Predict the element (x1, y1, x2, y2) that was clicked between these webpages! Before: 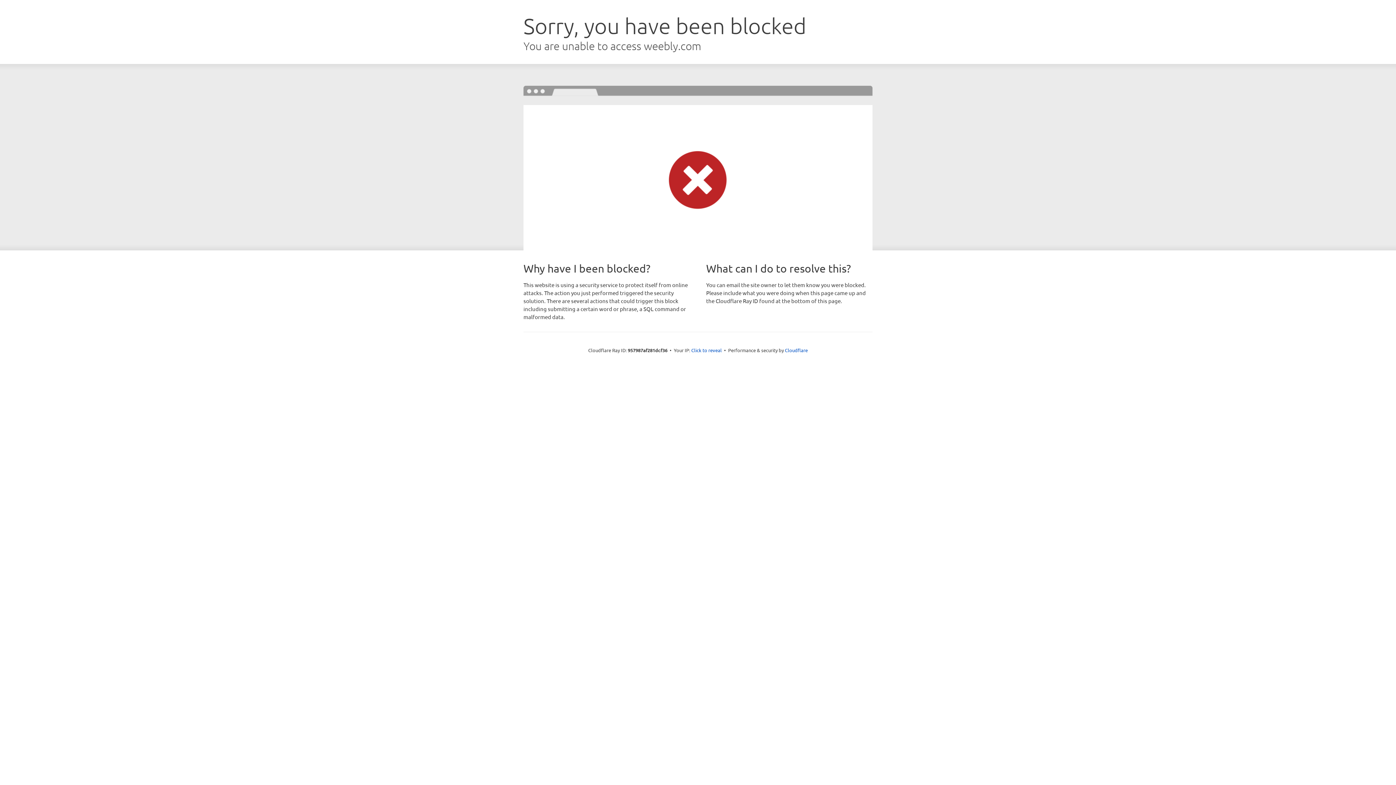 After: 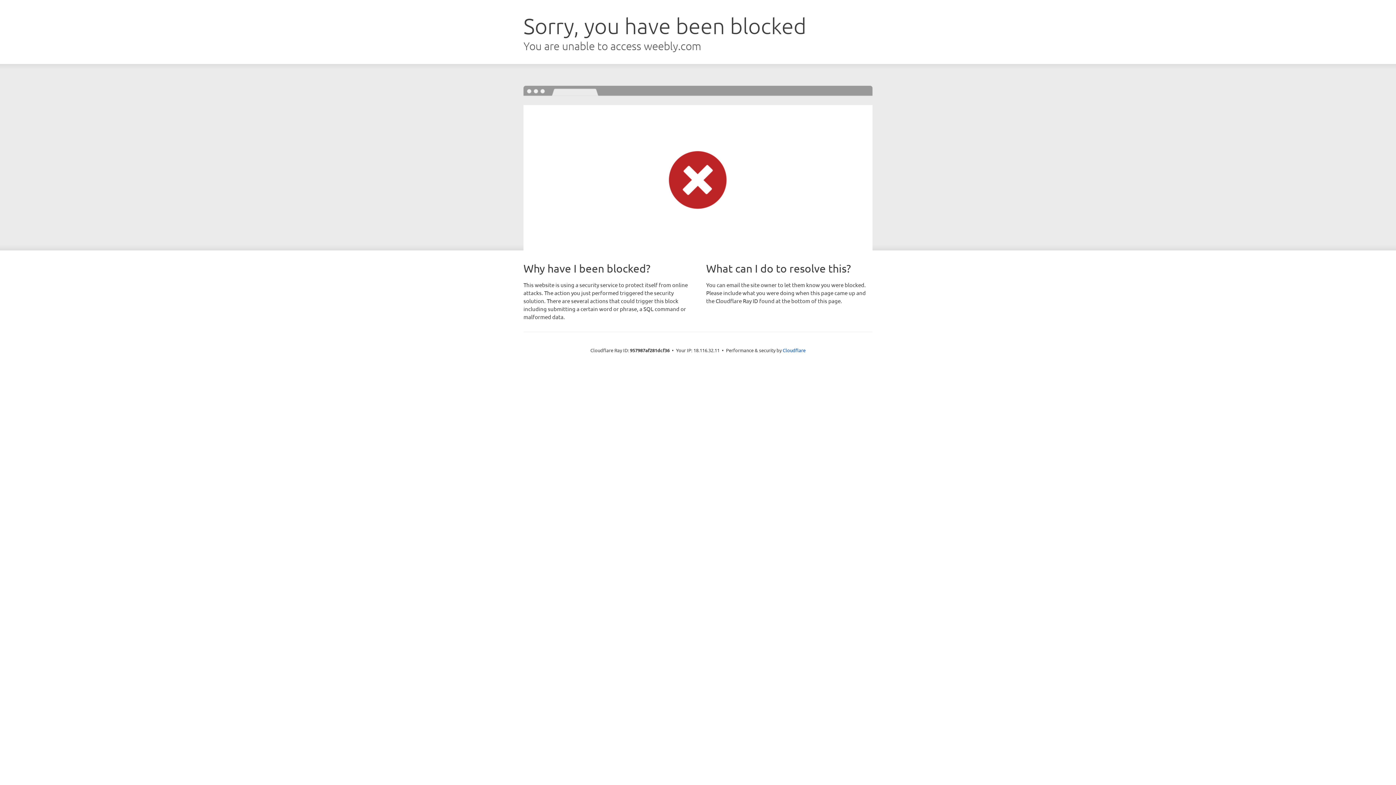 Action: bbox: (691, 346, 722, 353) label: Click to reveal